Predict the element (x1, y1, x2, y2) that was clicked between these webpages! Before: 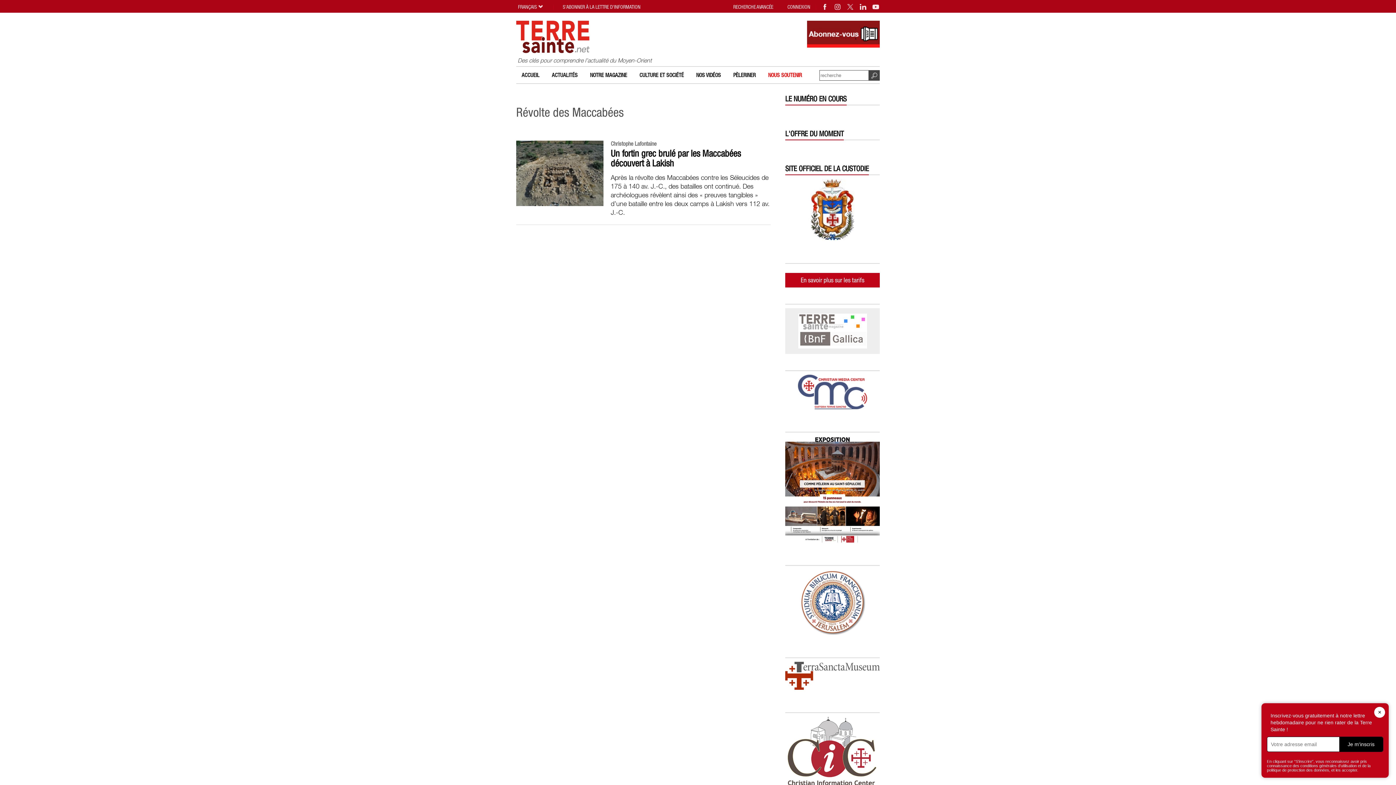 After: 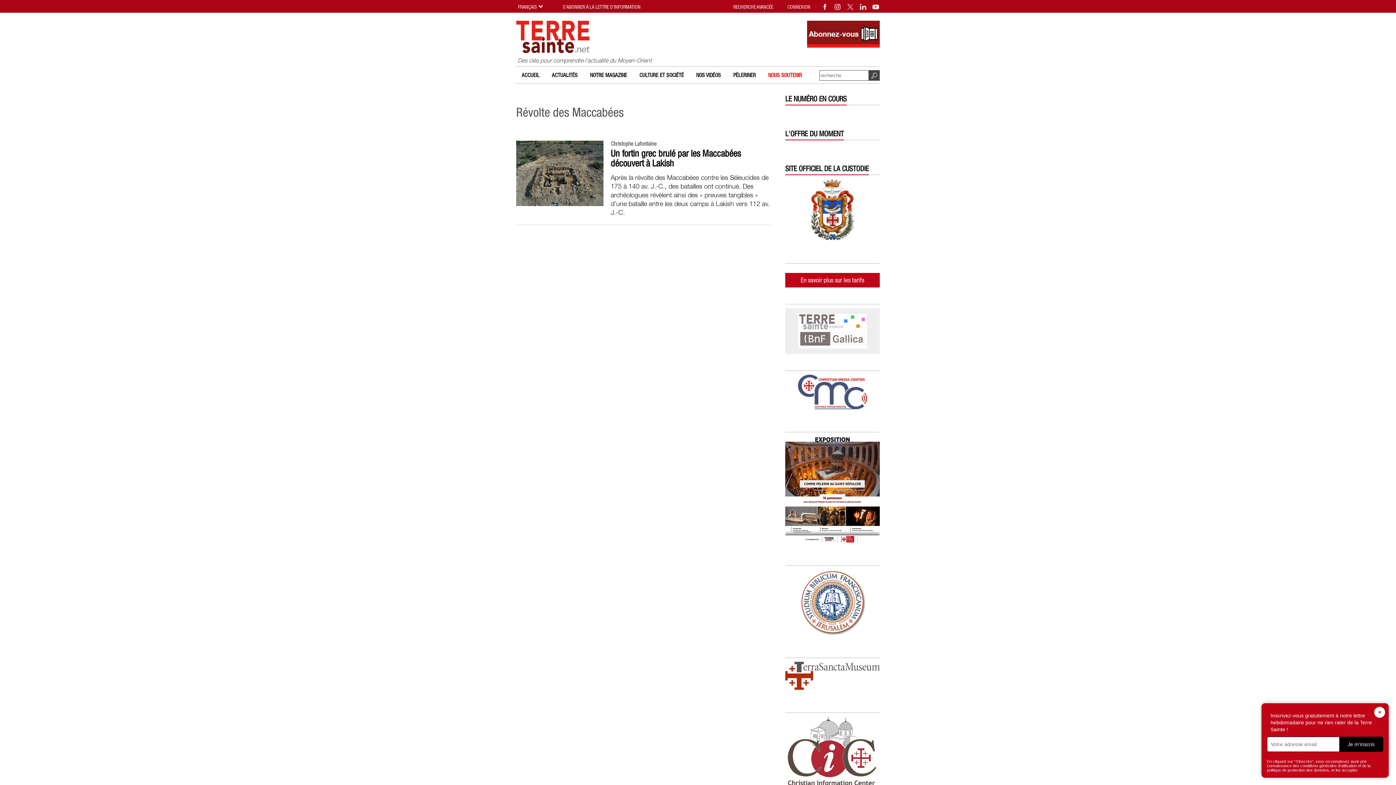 Action: bbox: (834, 4, 841, 9)